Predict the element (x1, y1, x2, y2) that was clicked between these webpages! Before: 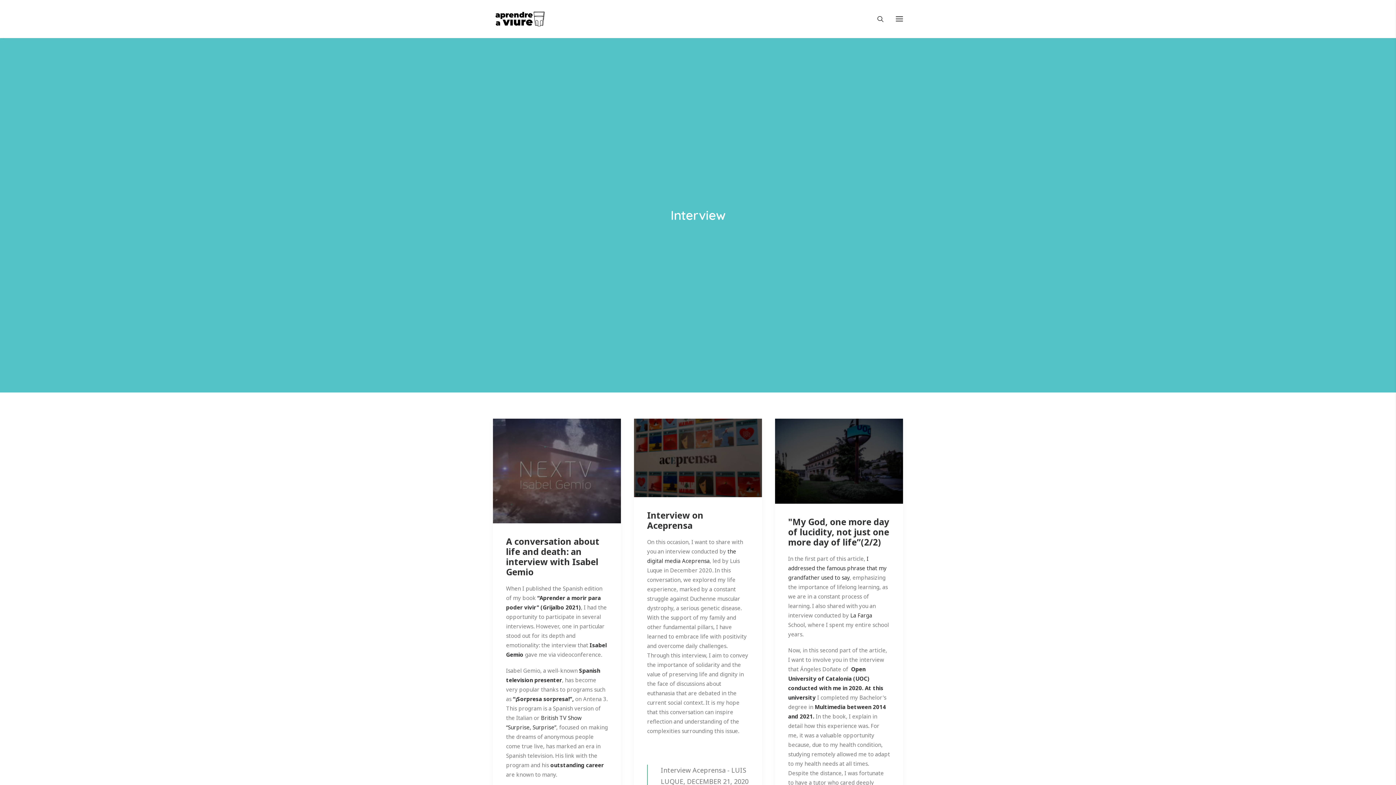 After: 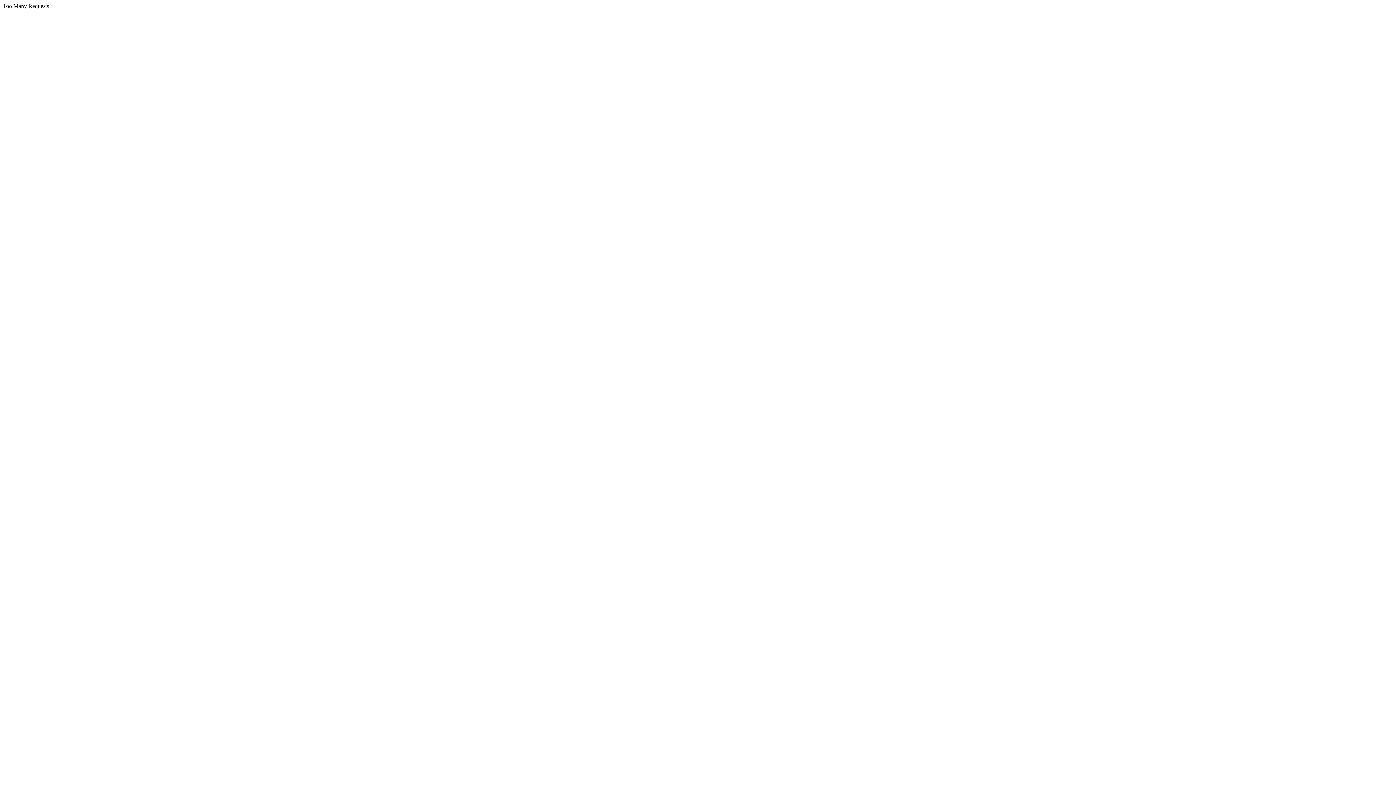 Action: label: La Farga bbox: (850, 611, 872, 619)